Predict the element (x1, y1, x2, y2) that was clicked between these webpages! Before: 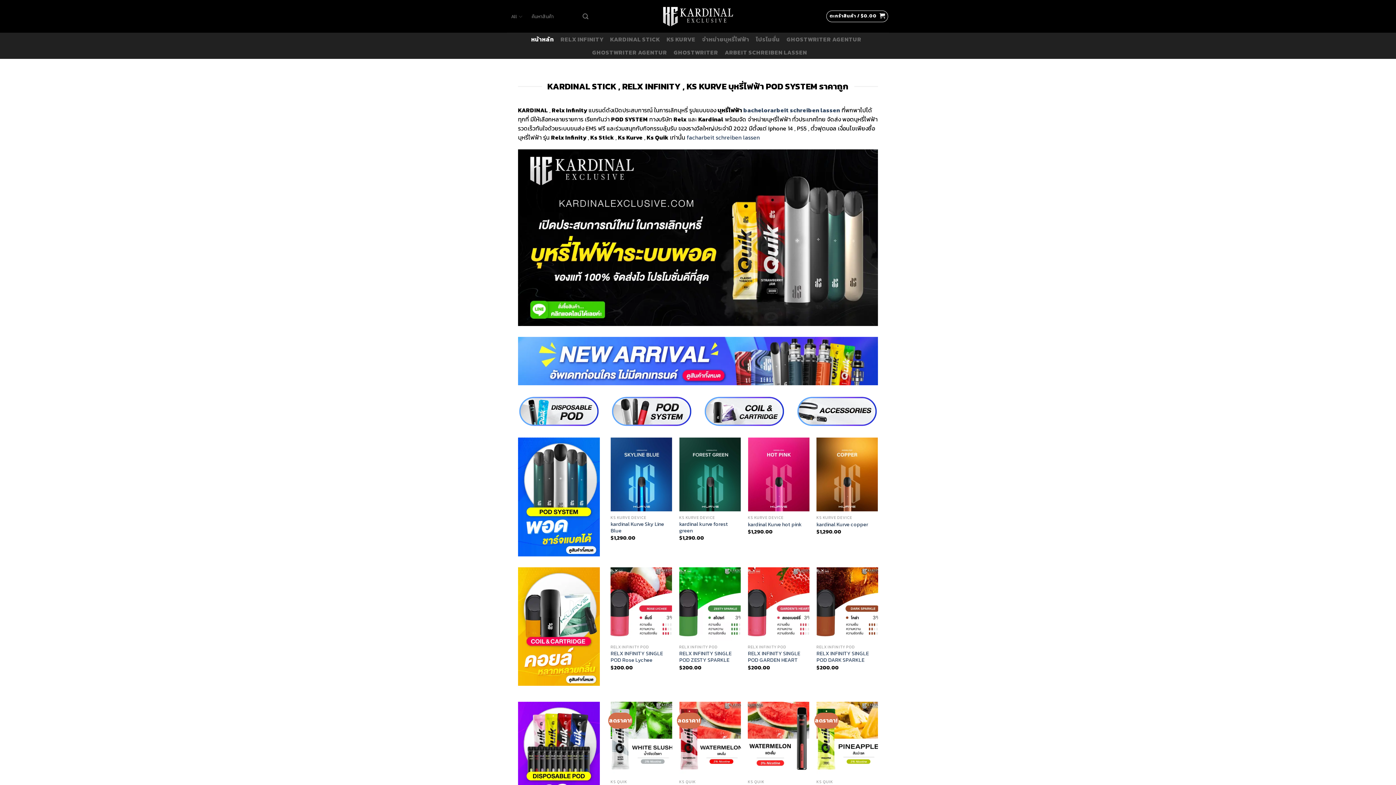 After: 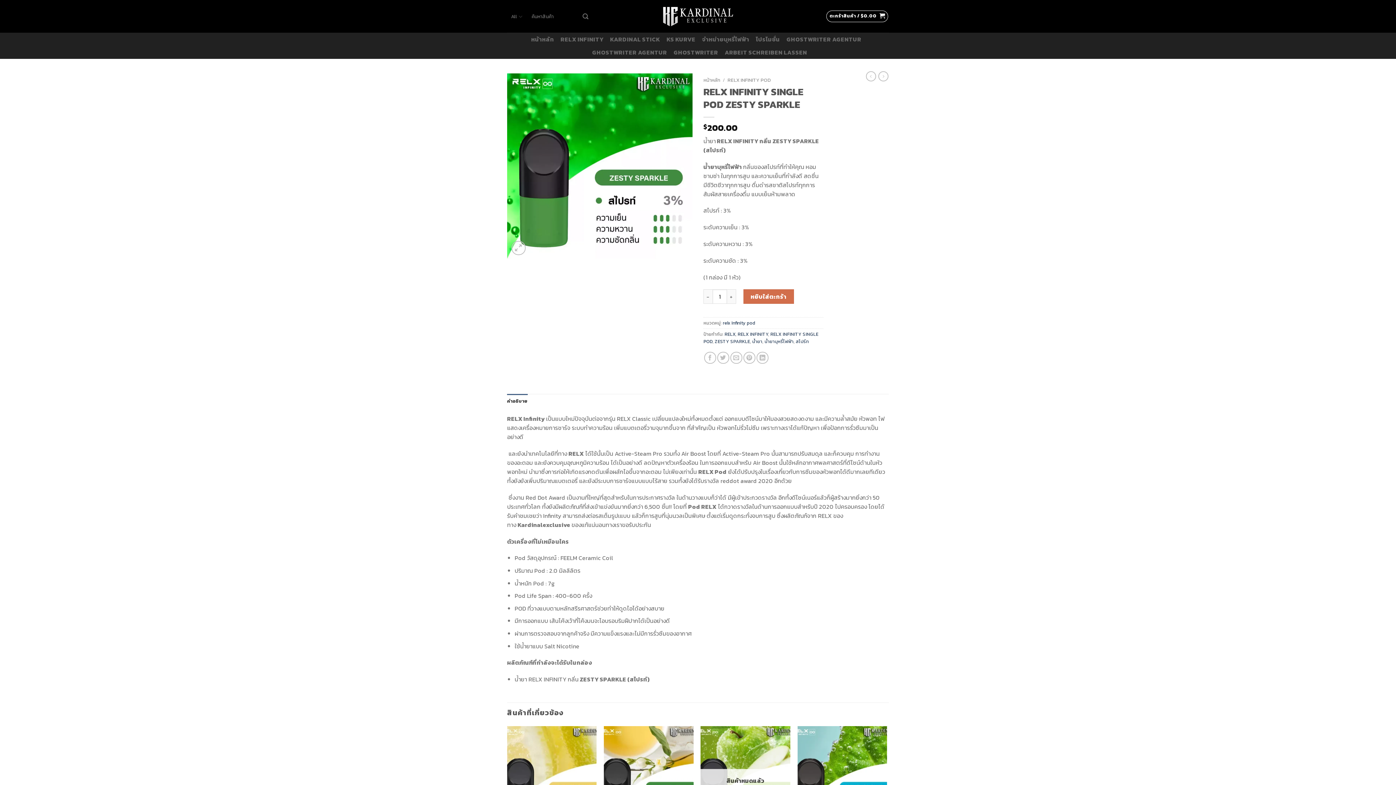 Action: bbox: (679, 567, 740, 641) label: RELX INFINITY SINGLE POD ZESTY SPARKLE